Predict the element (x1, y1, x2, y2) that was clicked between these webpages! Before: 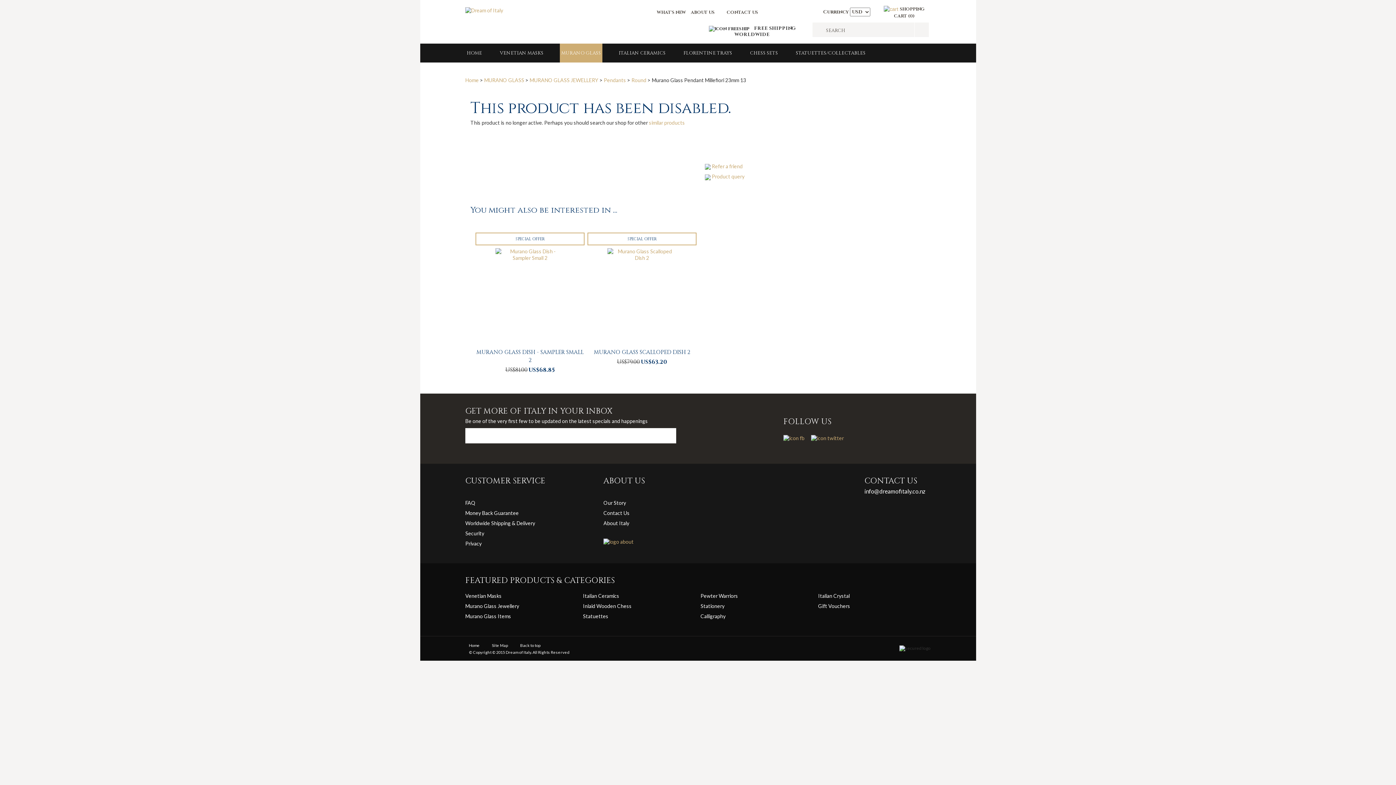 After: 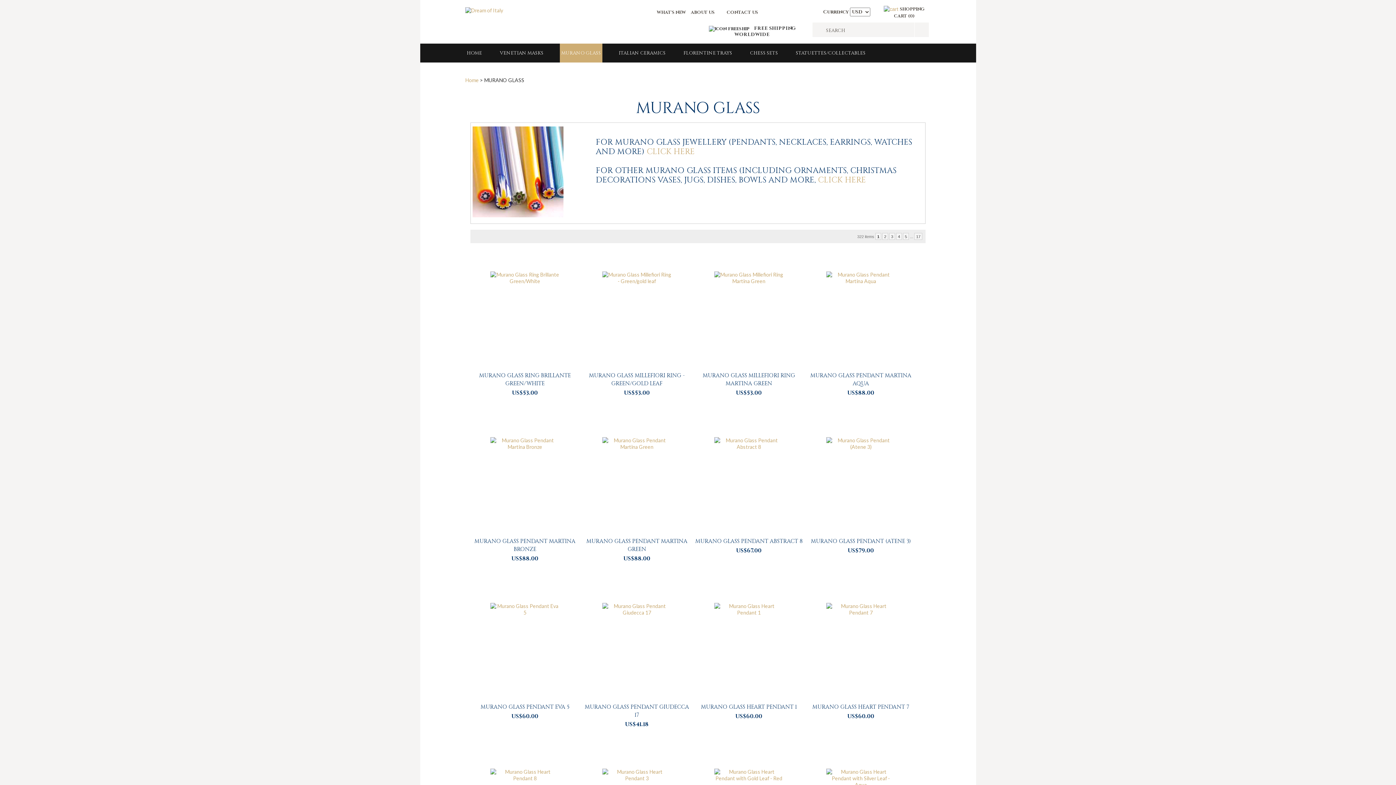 Action: label: MURANO GLASS bbox: (560, 43, 602, 62)